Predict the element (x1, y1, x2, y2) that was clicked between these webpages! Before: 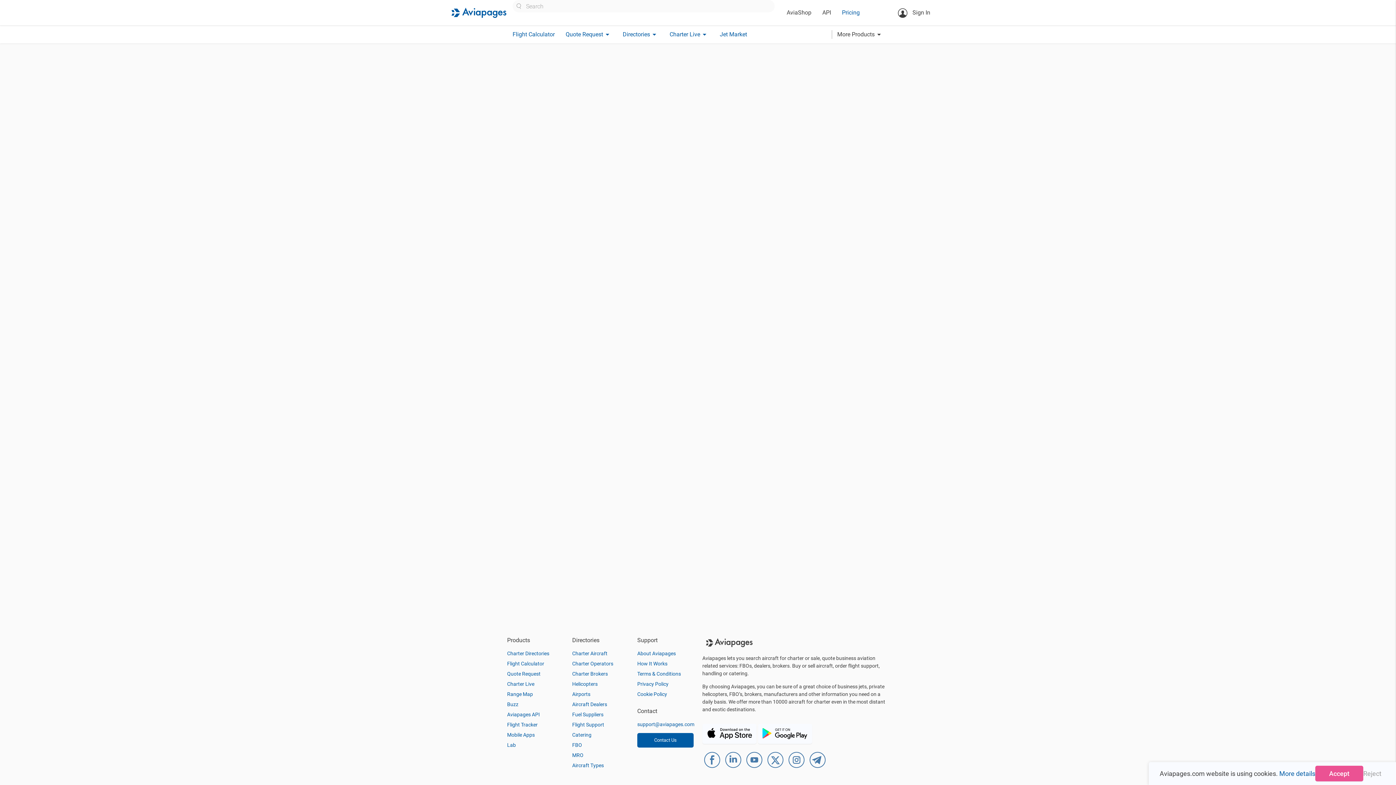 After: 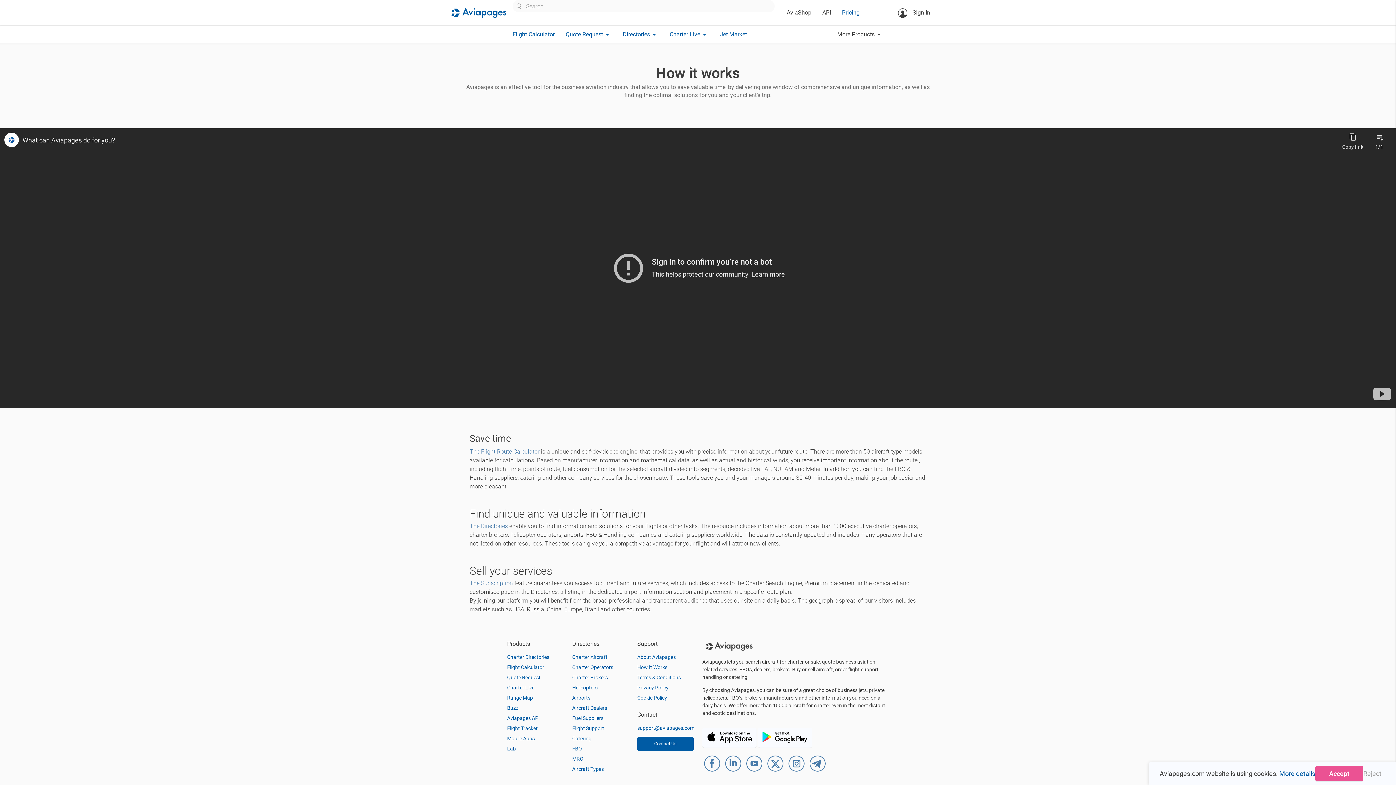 Action: bbox: (637, 661, 667, 666) label: How It Works